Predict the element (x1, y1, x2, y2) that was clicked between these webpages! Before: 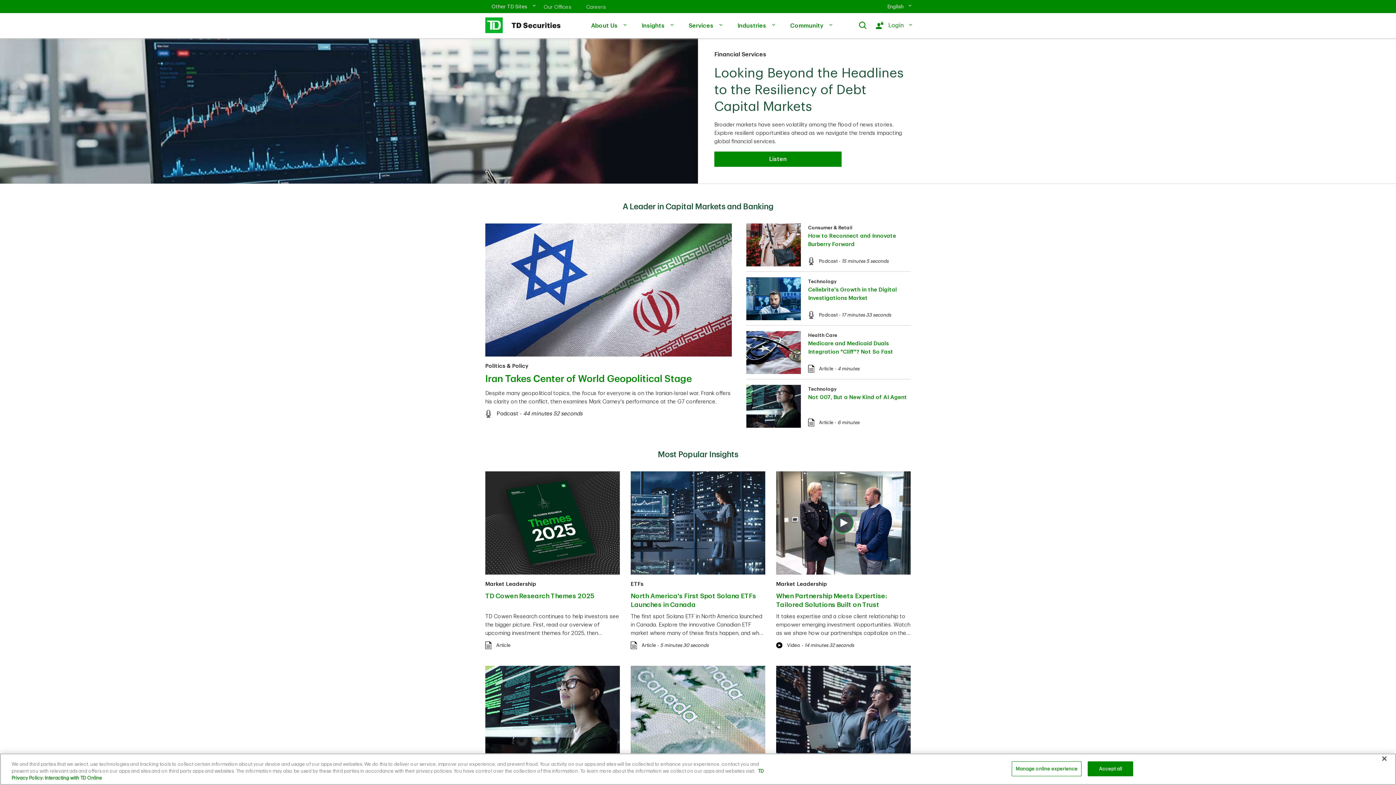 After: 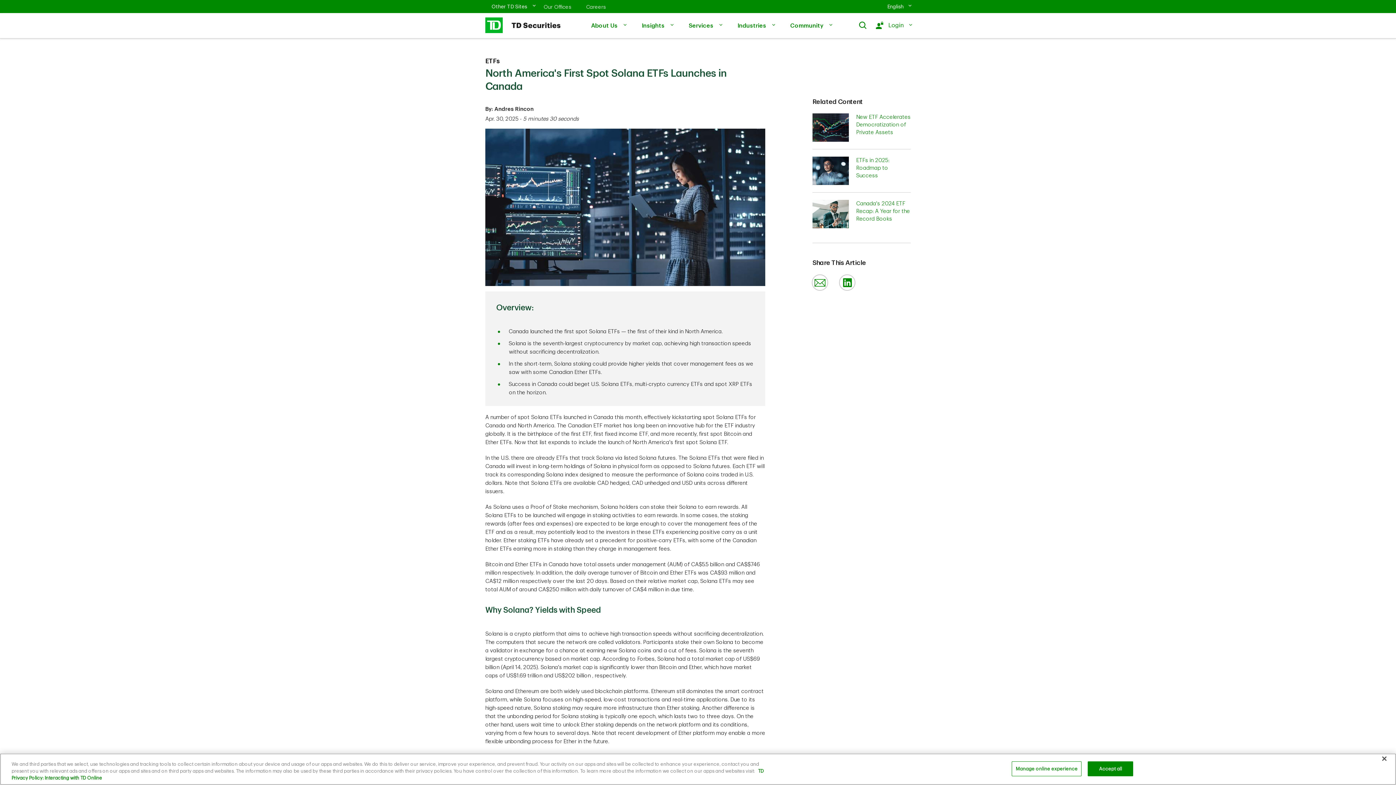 Action: bbox: (630, 471, 765, 574)